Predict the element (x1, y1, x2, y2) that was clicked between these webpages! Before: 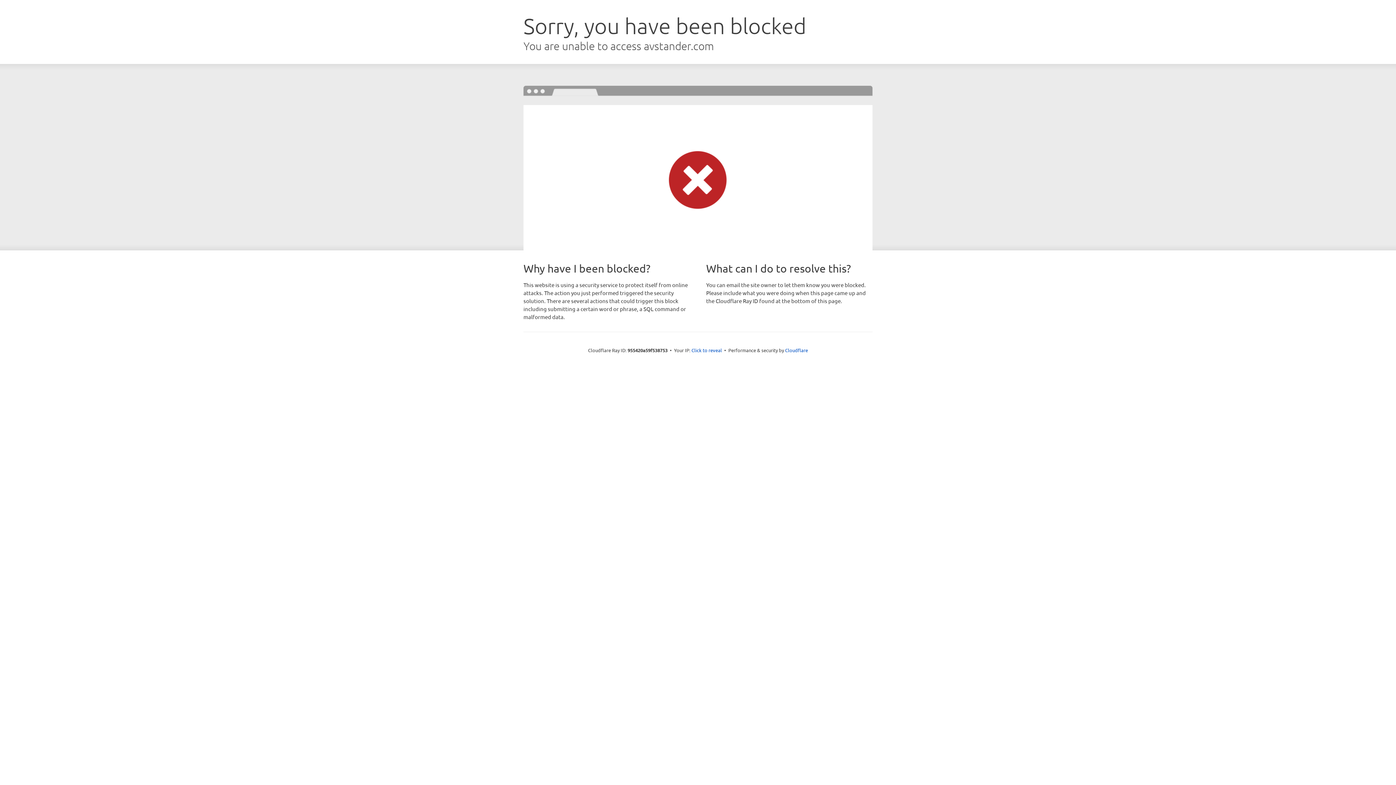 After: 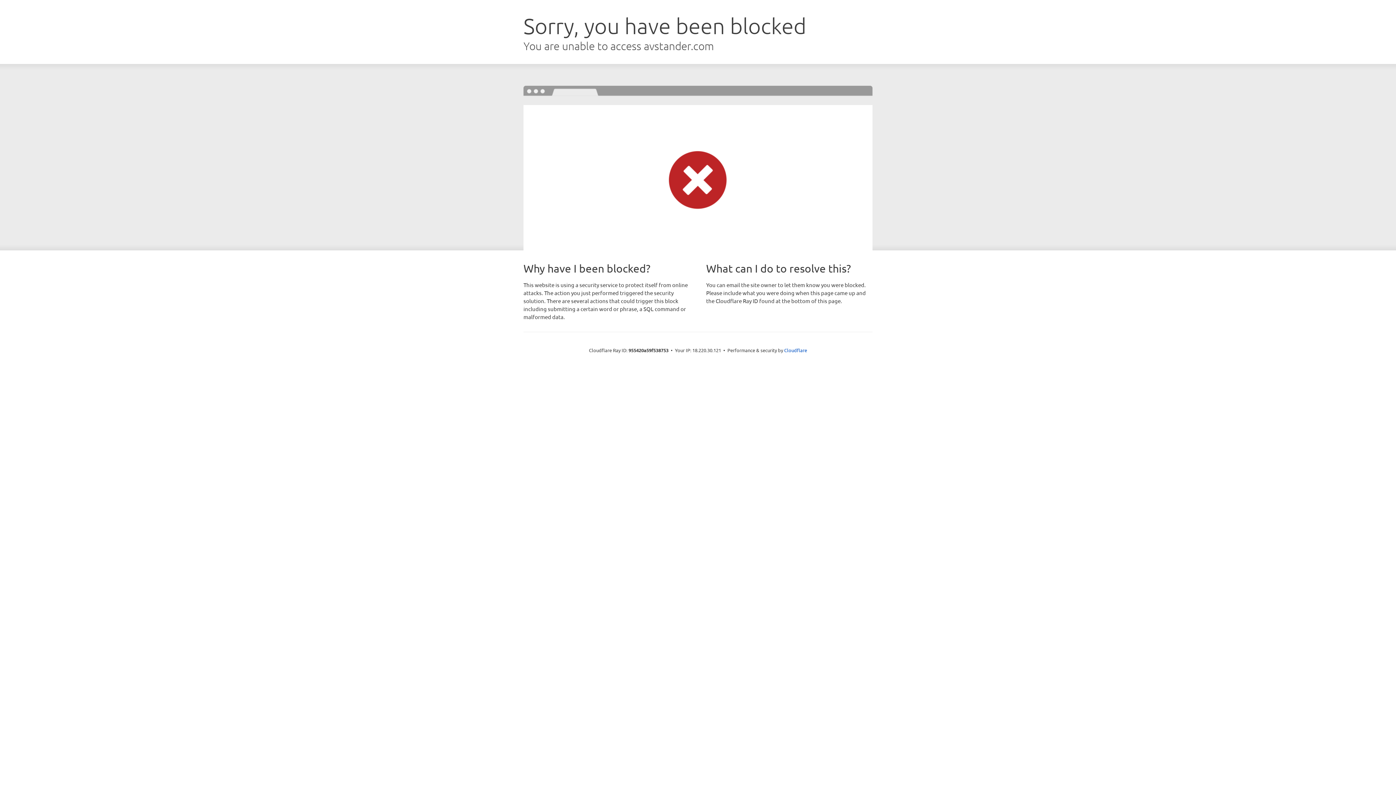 Action: bbox: (691, 346, 722, 353) label: Click to reveal